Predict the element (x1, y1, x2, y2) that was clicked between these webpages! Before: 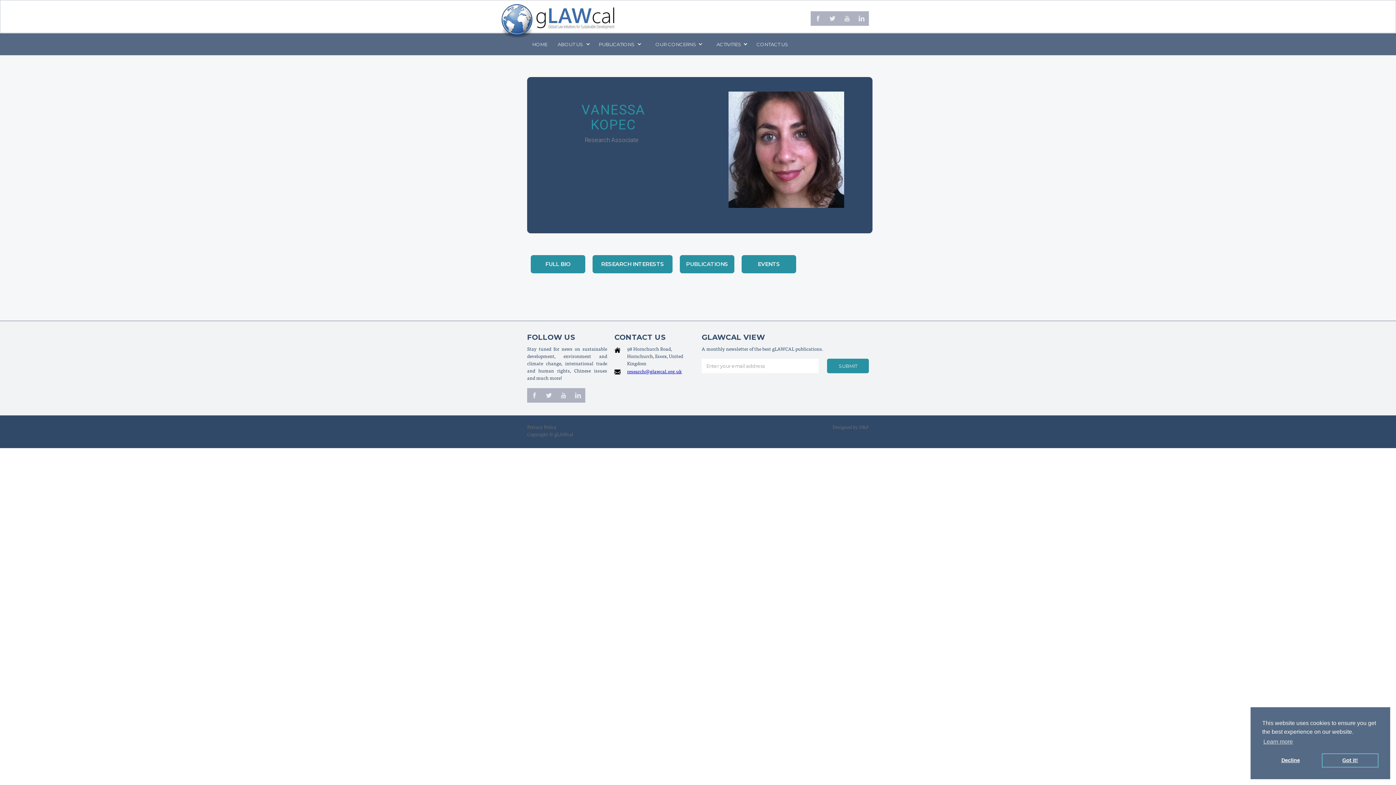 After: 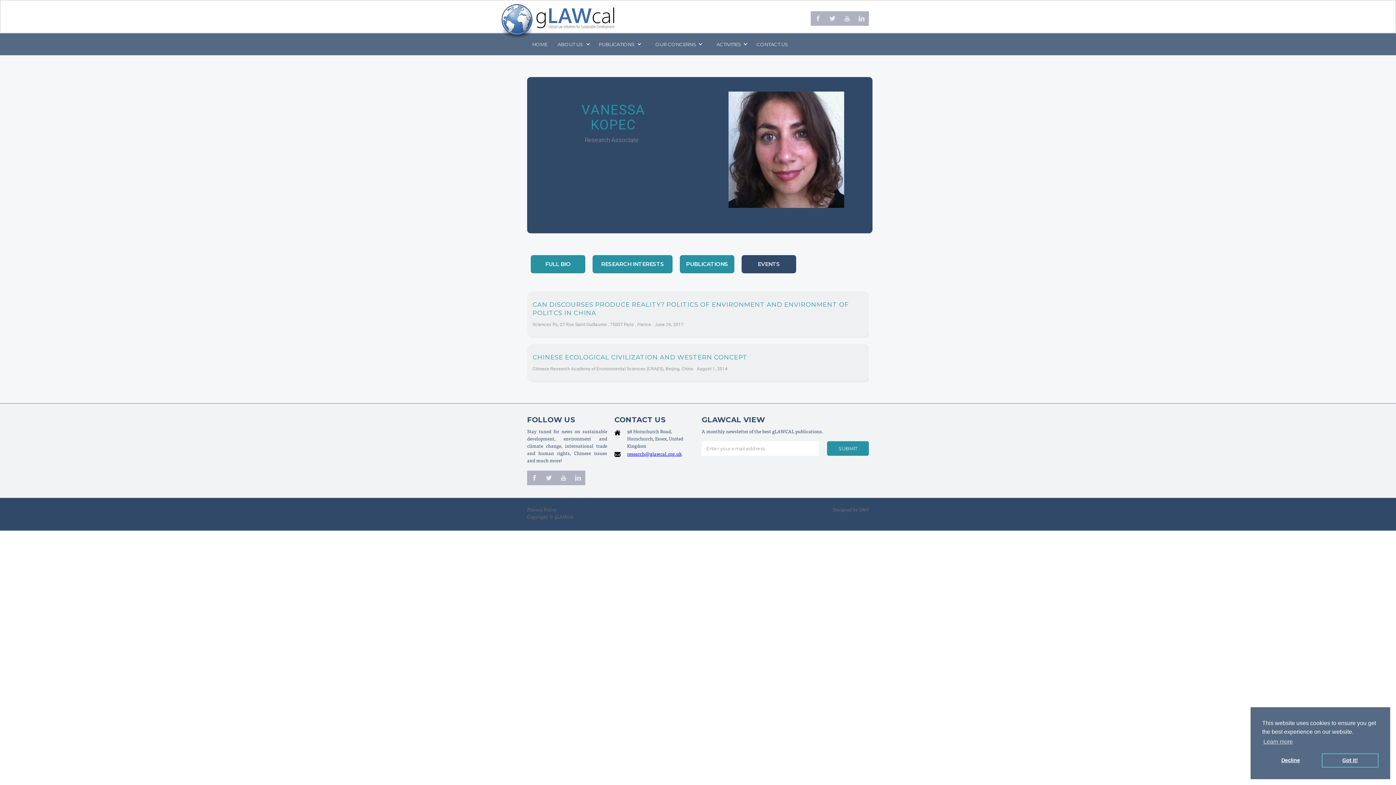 Action: label: EVENTS bbox: (741, 255, 796, 273)